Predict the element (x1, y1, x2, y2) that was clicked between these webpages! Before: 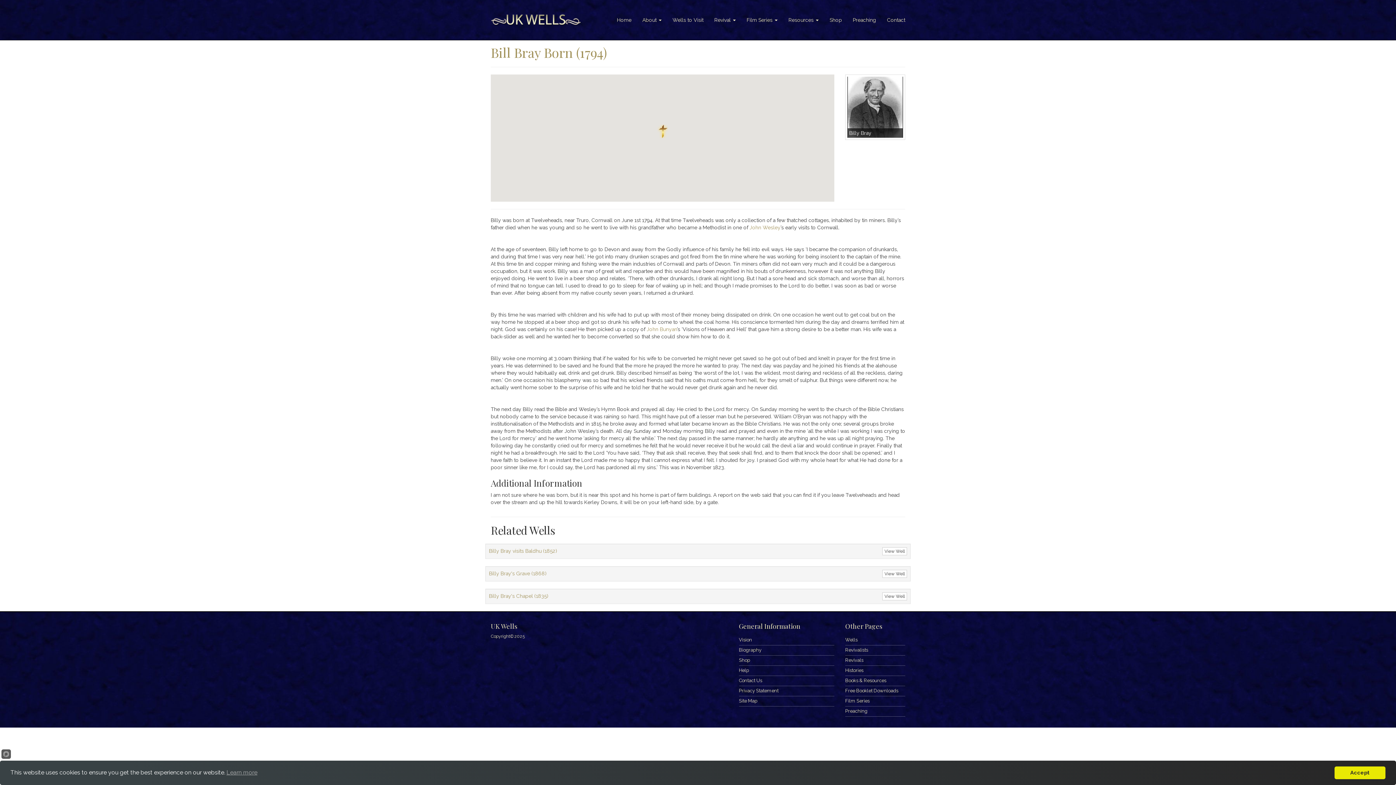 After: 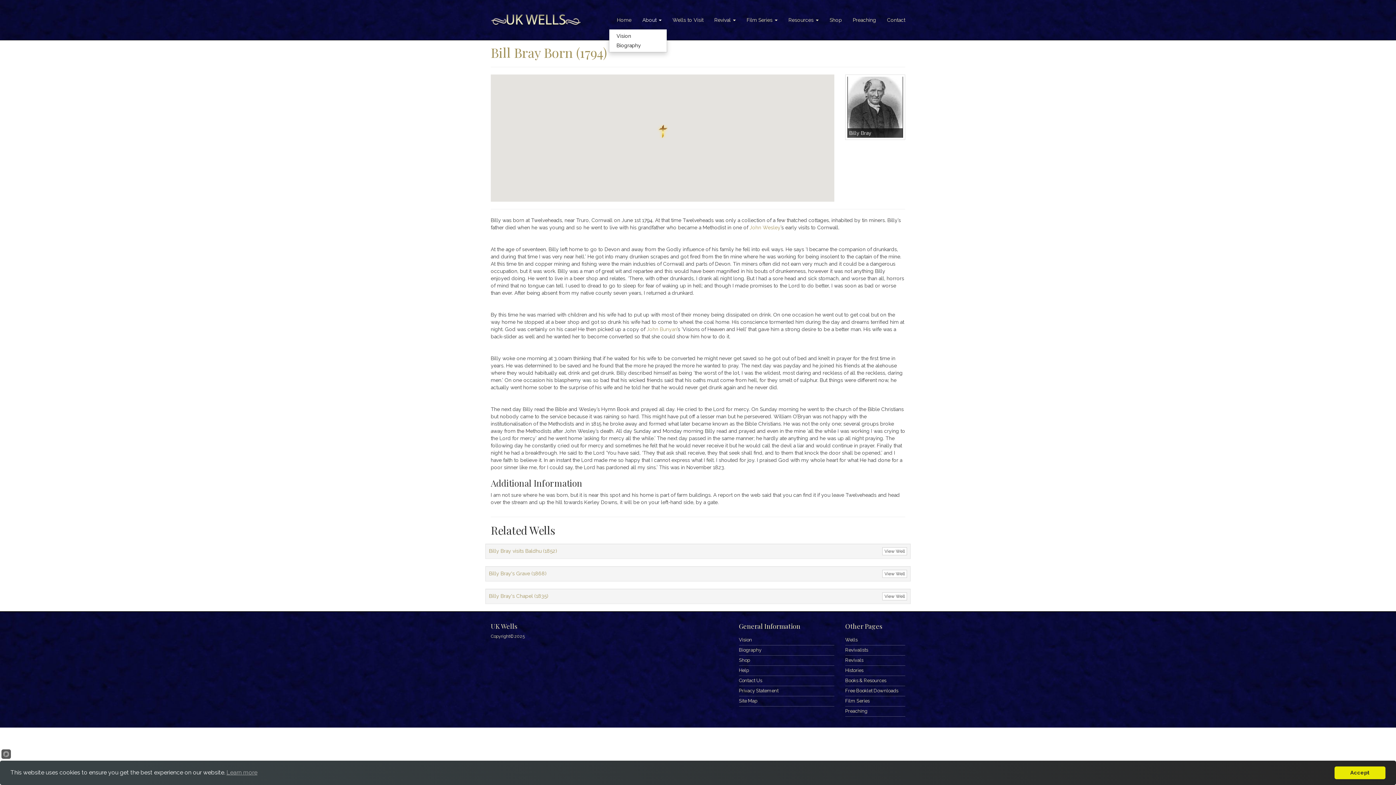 Action: label: About  bbox: (637, 10, 667, 29)